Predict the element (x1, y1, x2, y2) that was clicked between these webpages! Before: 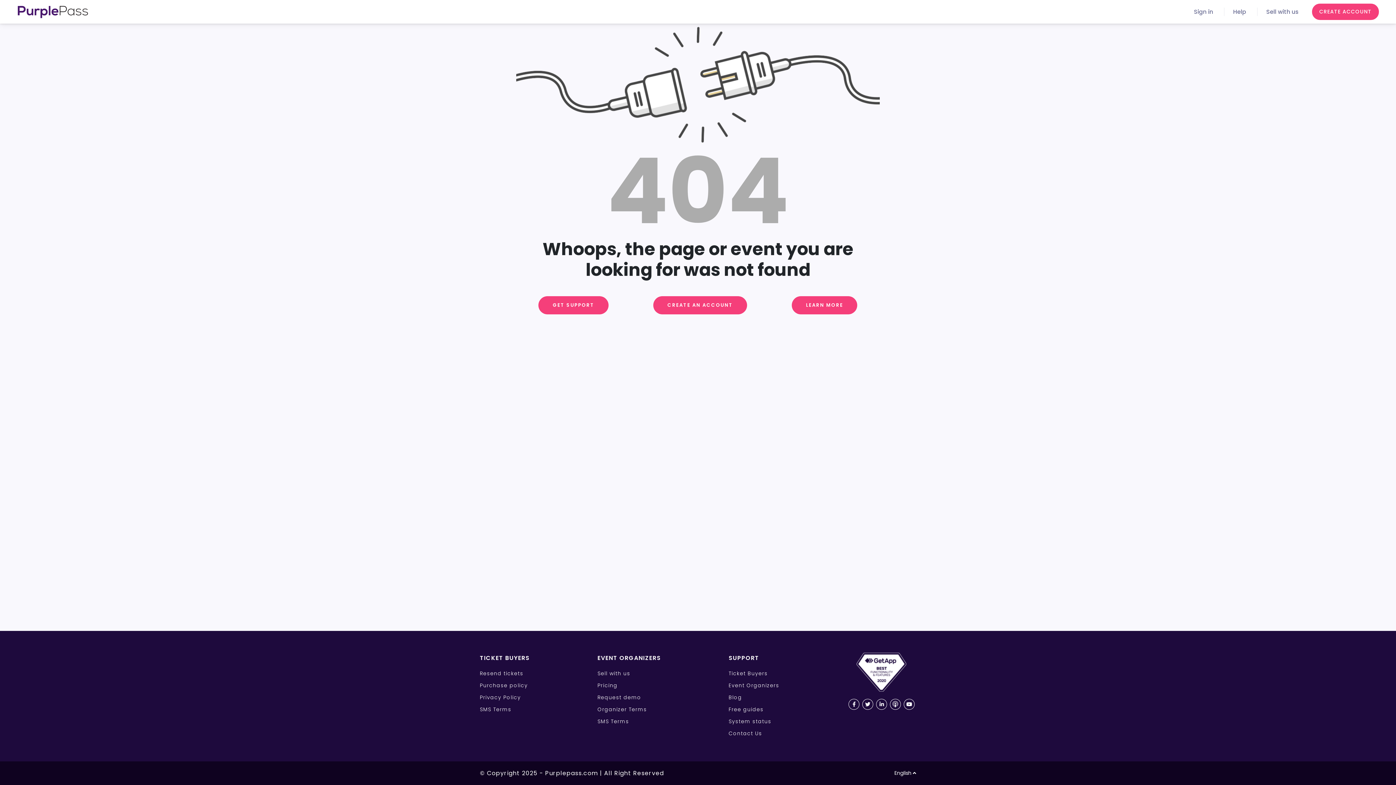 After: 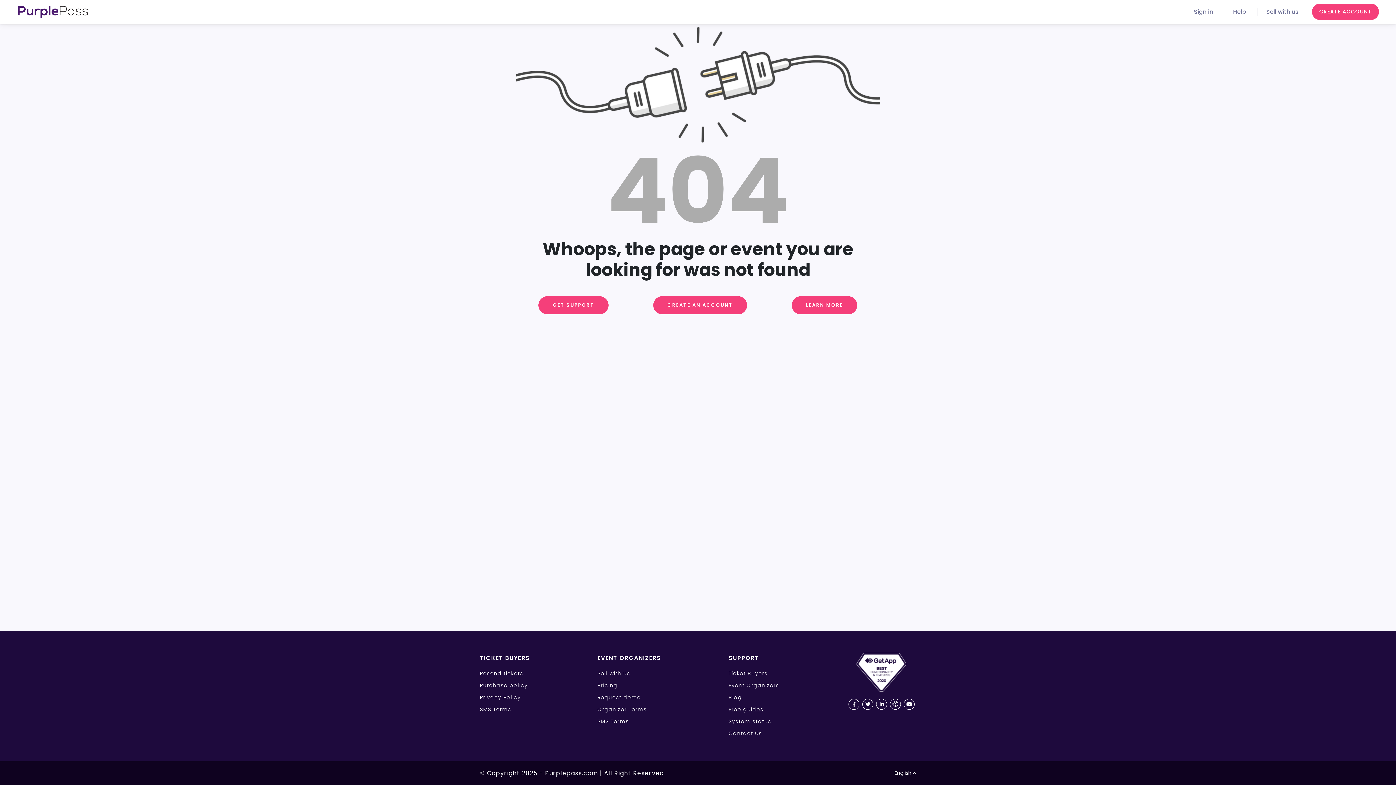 Action: label: Free guides bbox: (728, 706, 763, 713)